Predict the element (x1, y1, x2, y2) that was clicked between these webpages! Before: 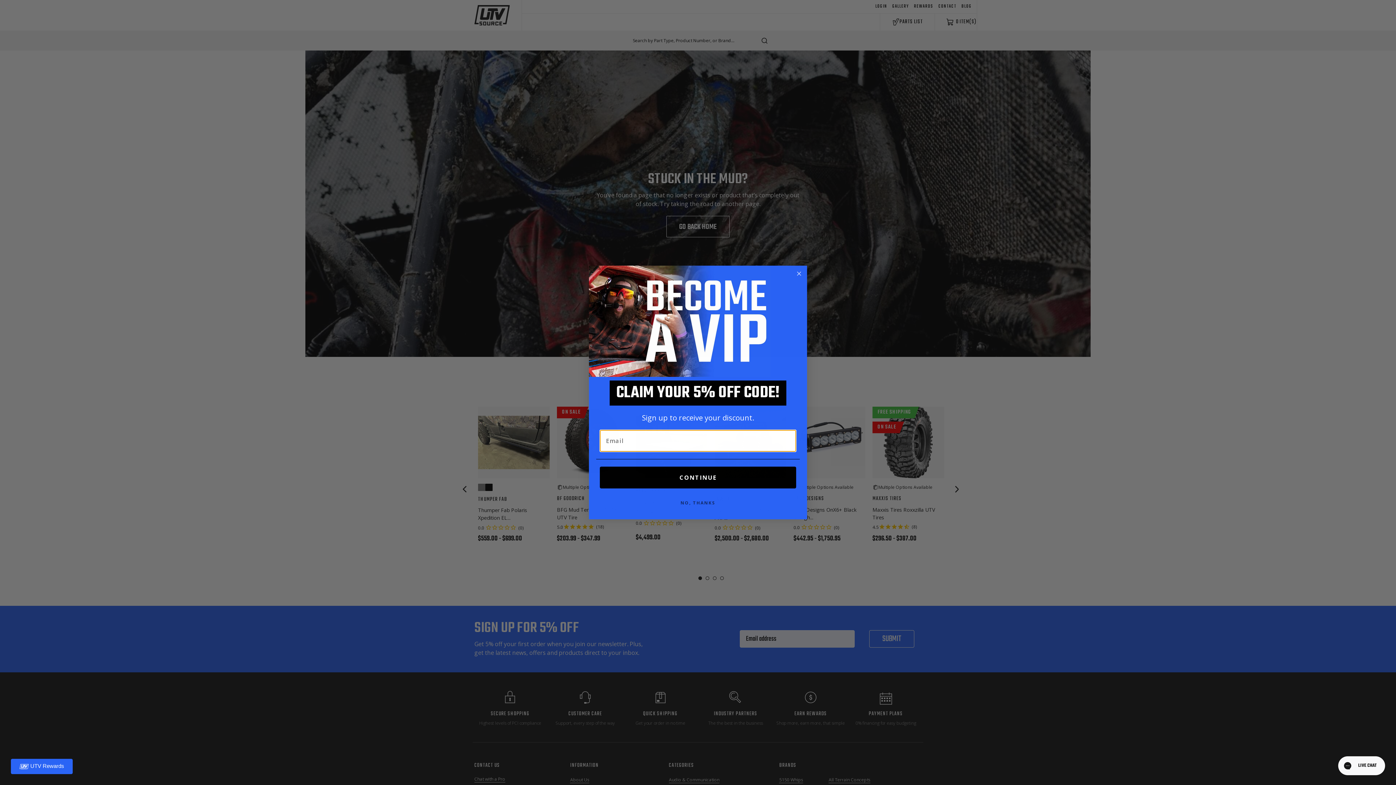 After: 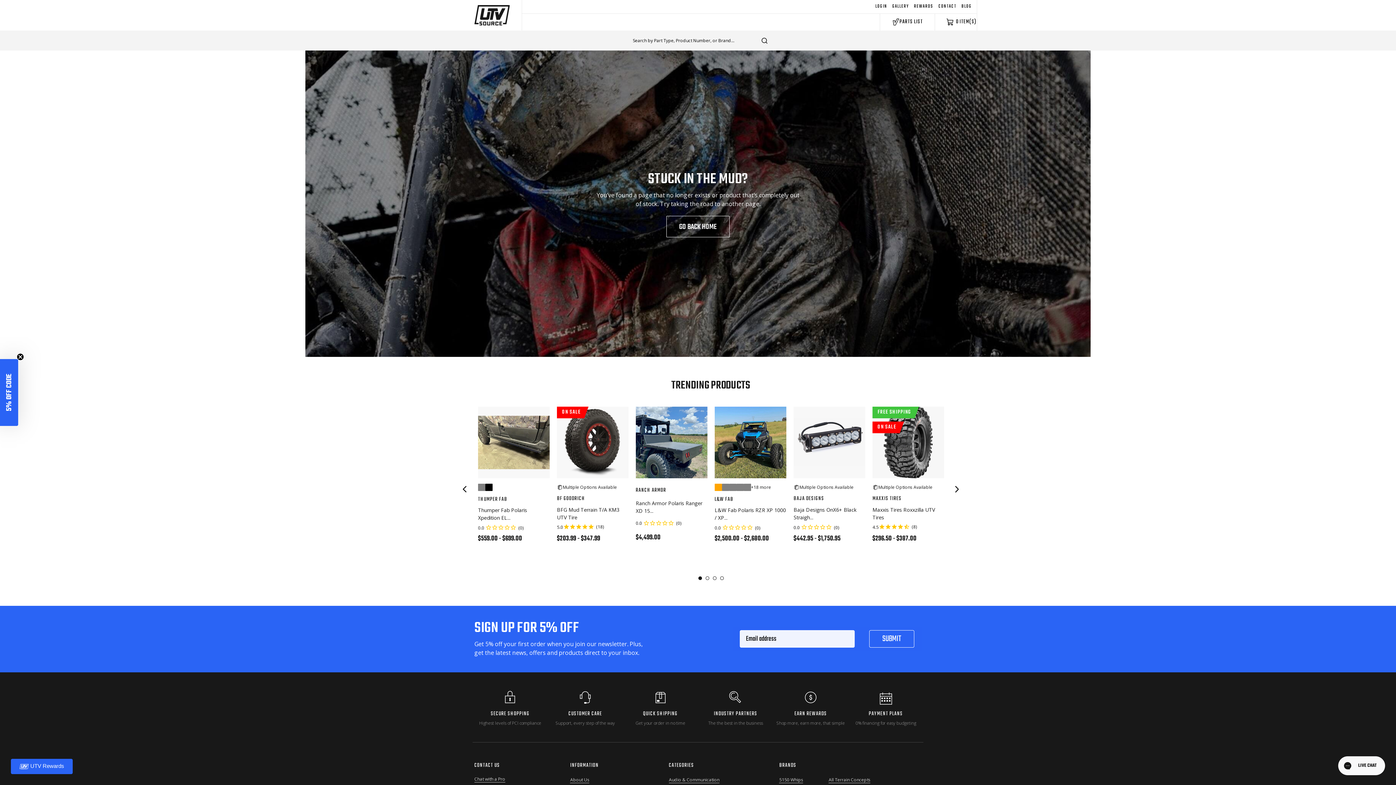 Action: label: Close dialog bbox: (794, 269, 803, 278)